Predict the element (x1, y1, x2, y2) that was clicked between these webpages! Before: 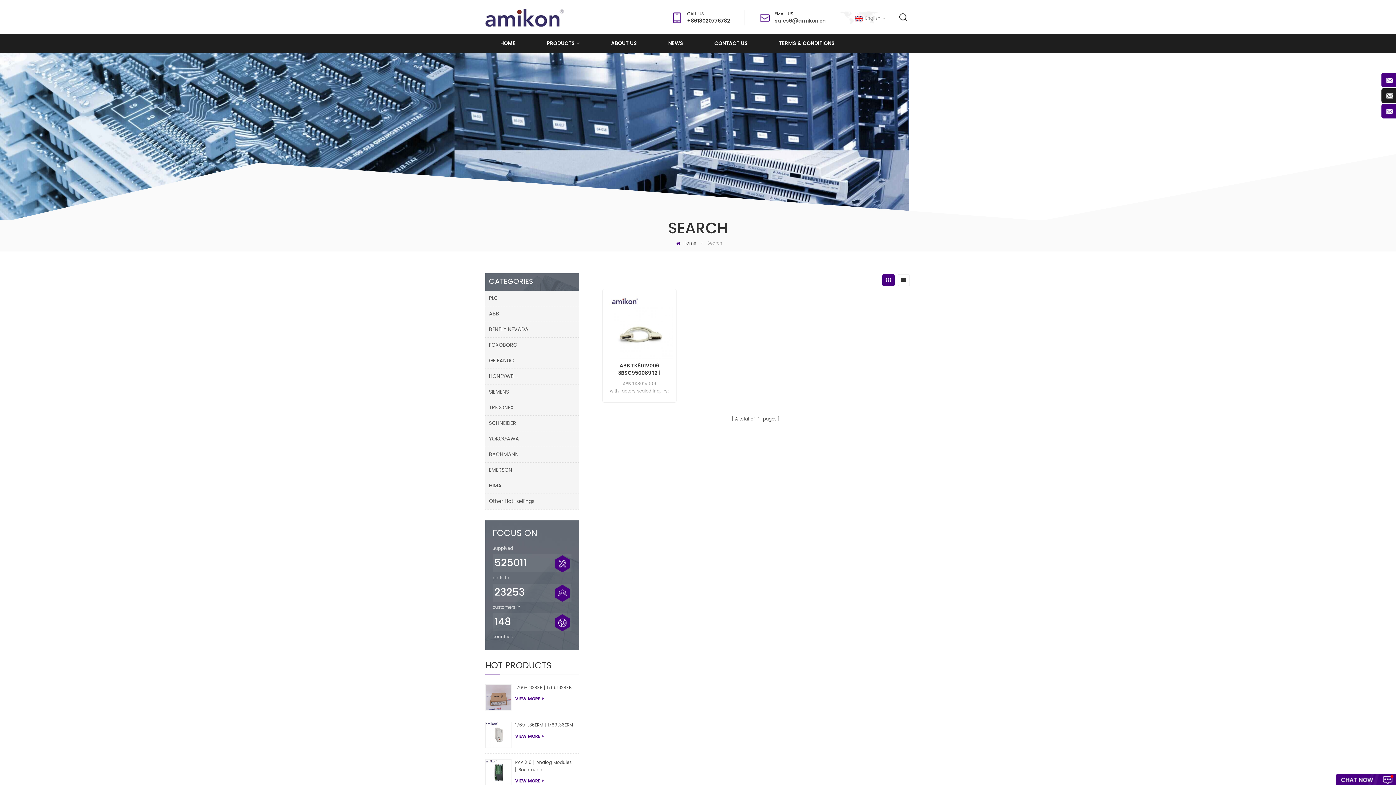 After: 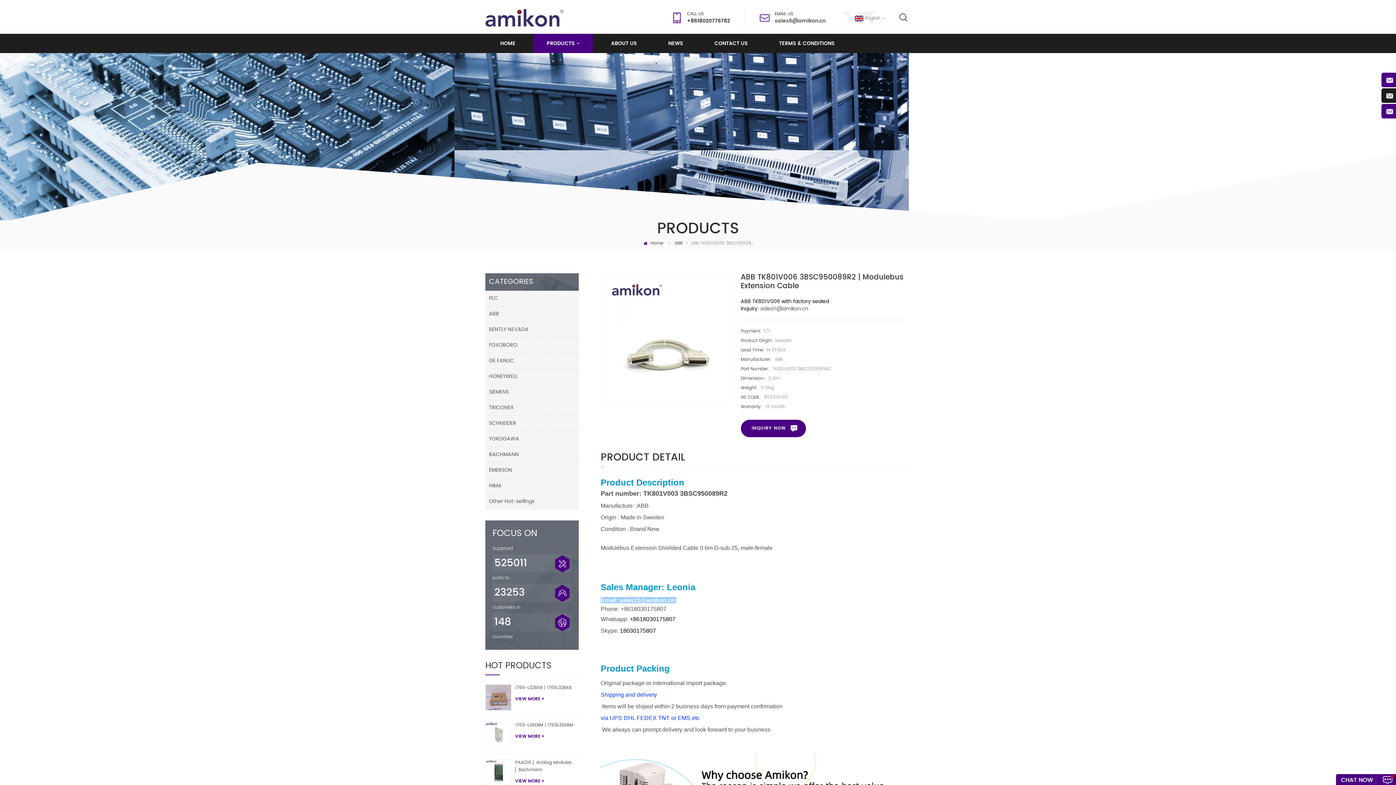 Action: bbox: (606, 362, 672, 377) label: ABB TK801V006 3BSC950089R2 | Modulebus Extension Cable